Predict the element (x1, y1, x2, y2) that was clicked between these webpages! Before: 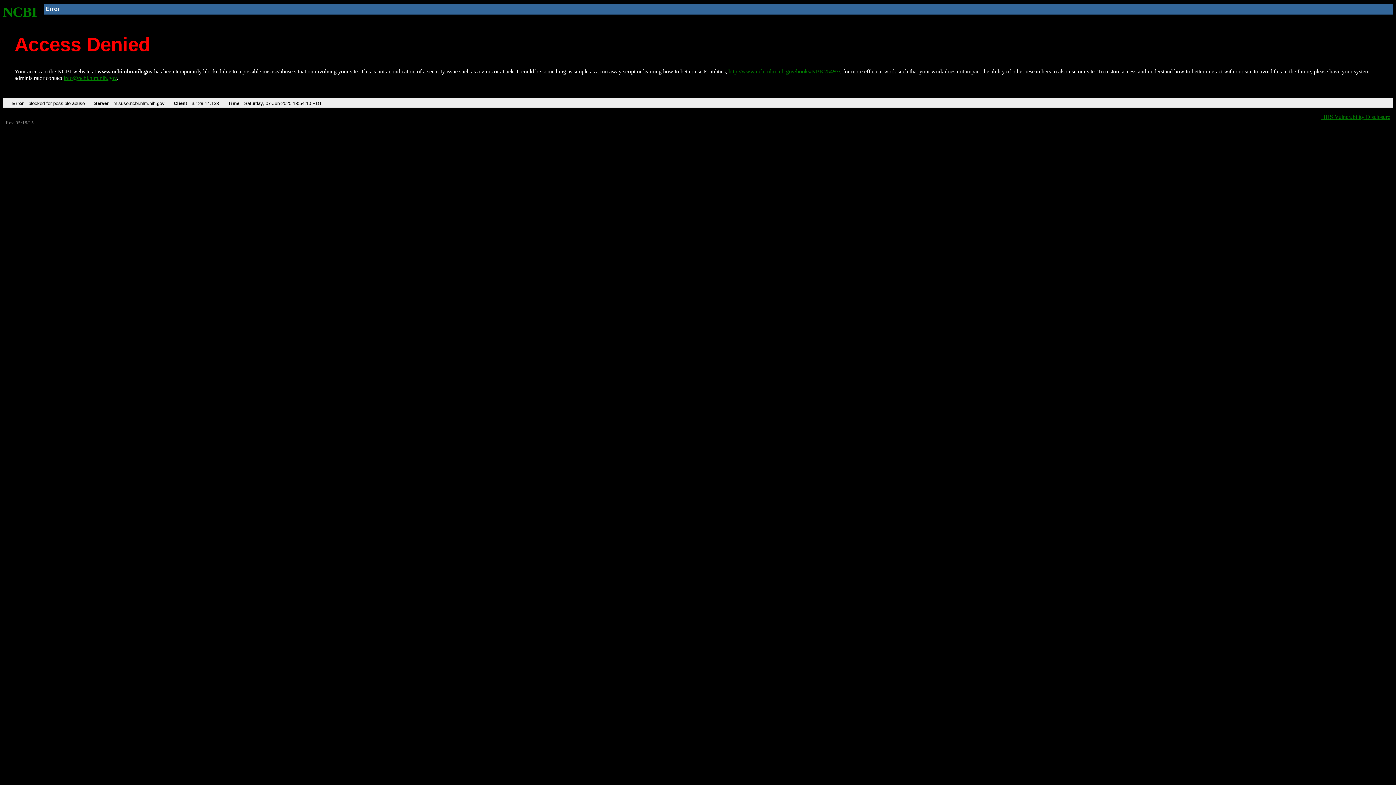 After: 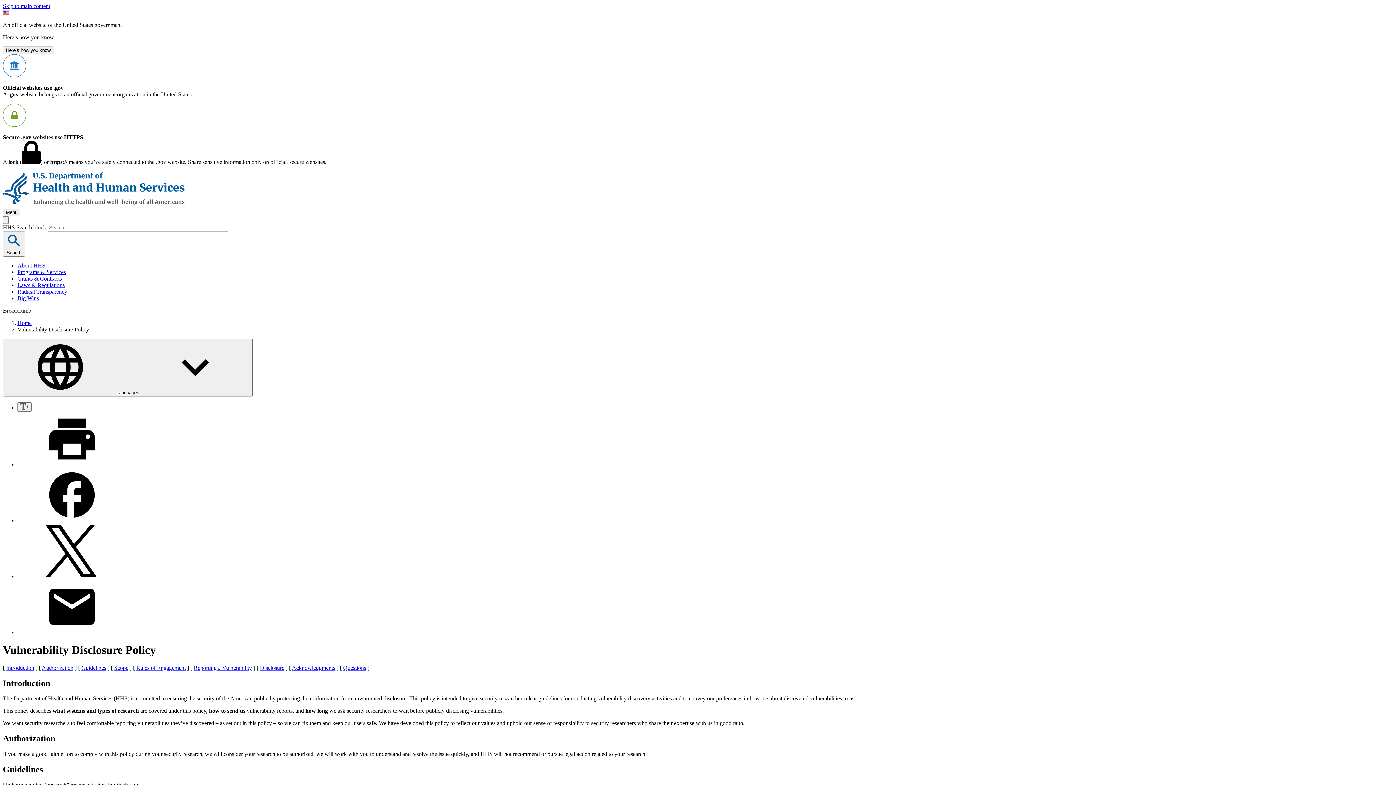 Action: bbox: (1321, 113, 1390, 119) label: HHS Vulnerability Disclosure